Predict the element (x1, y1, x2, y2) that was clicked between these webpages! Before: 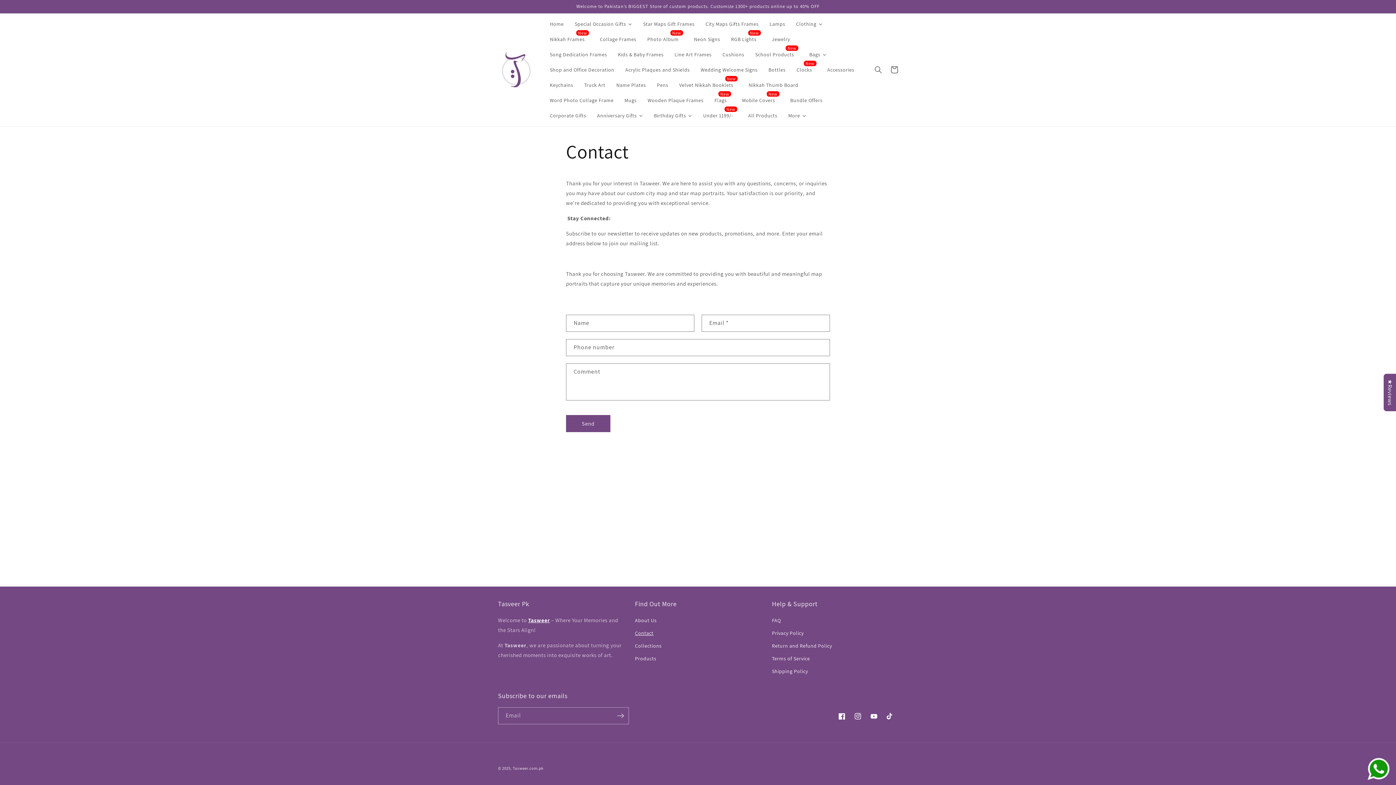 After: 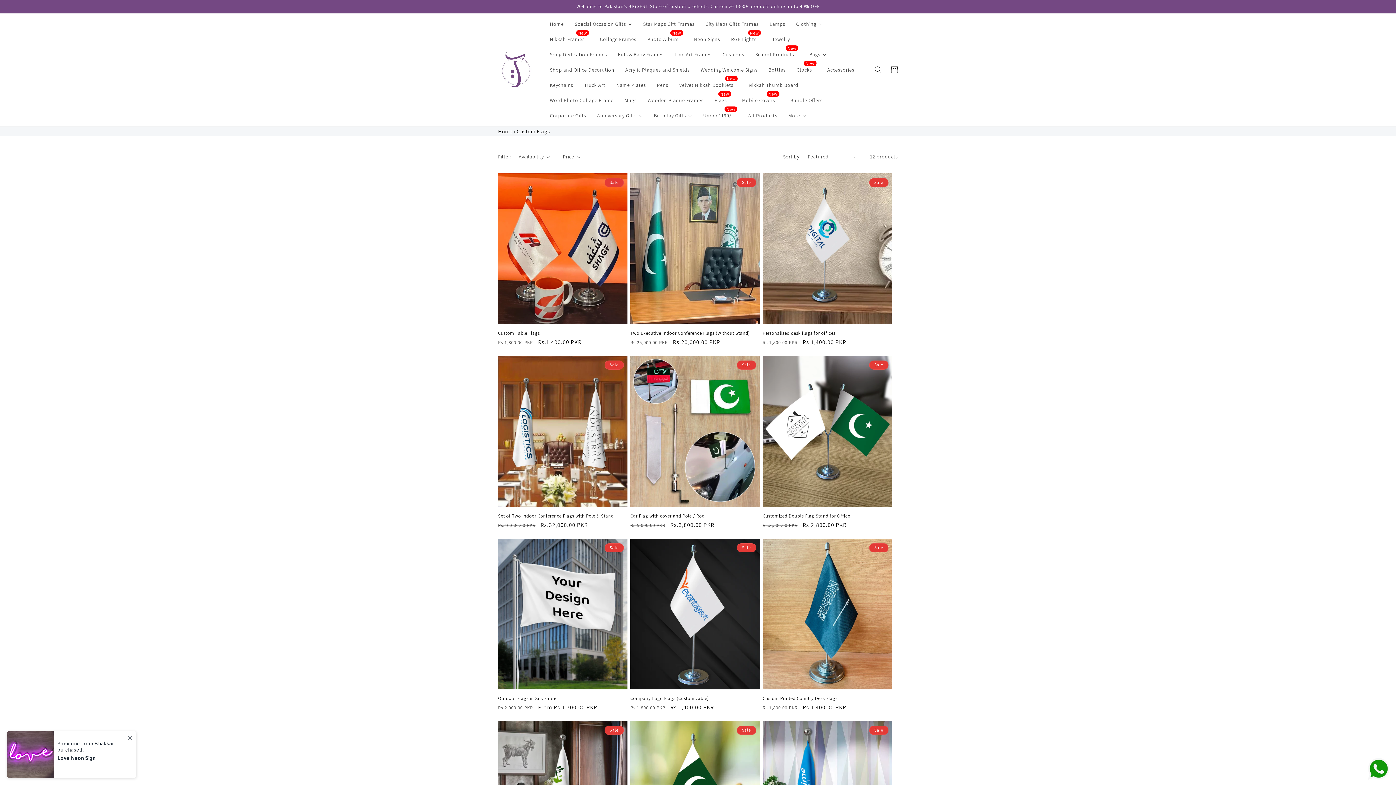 Action: label: Flags bbox: (709, 92, 736, 108)